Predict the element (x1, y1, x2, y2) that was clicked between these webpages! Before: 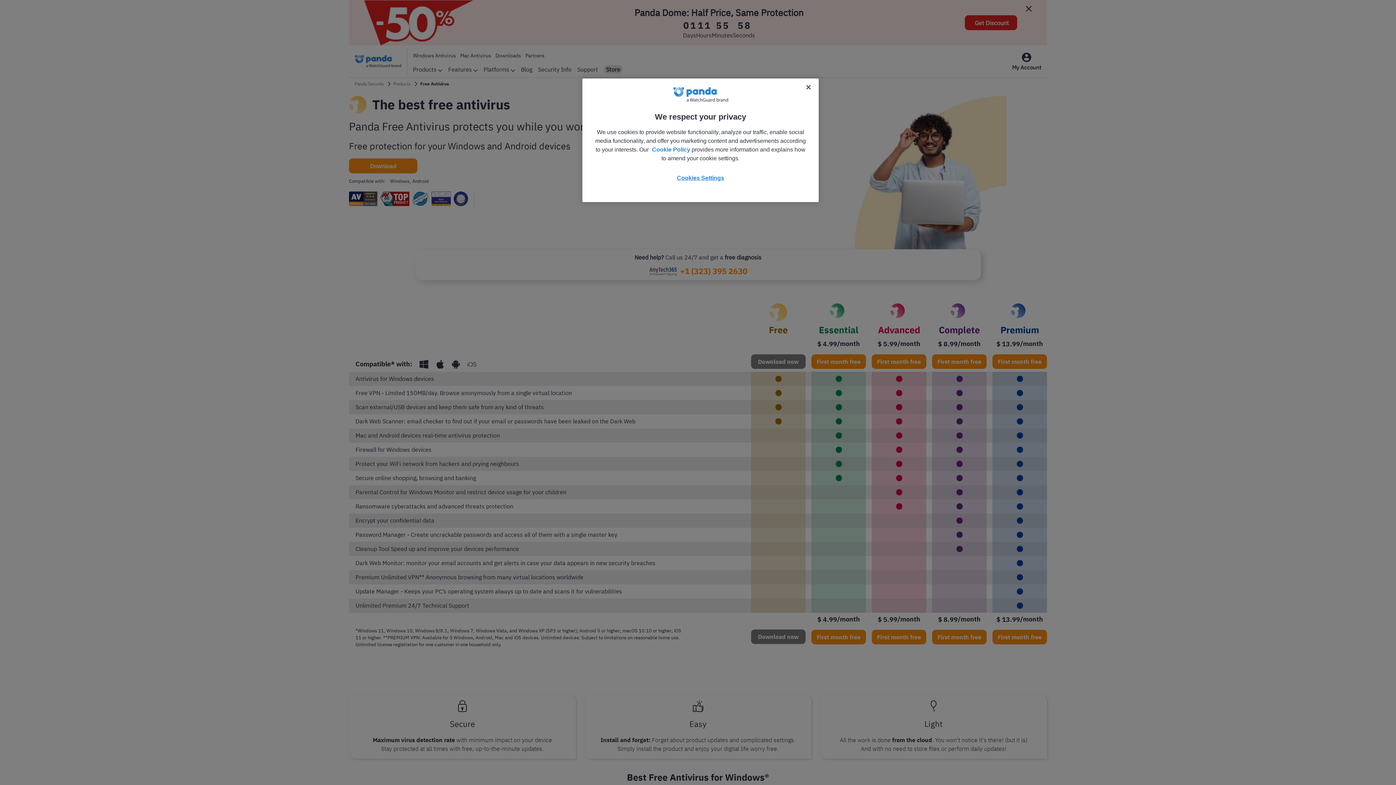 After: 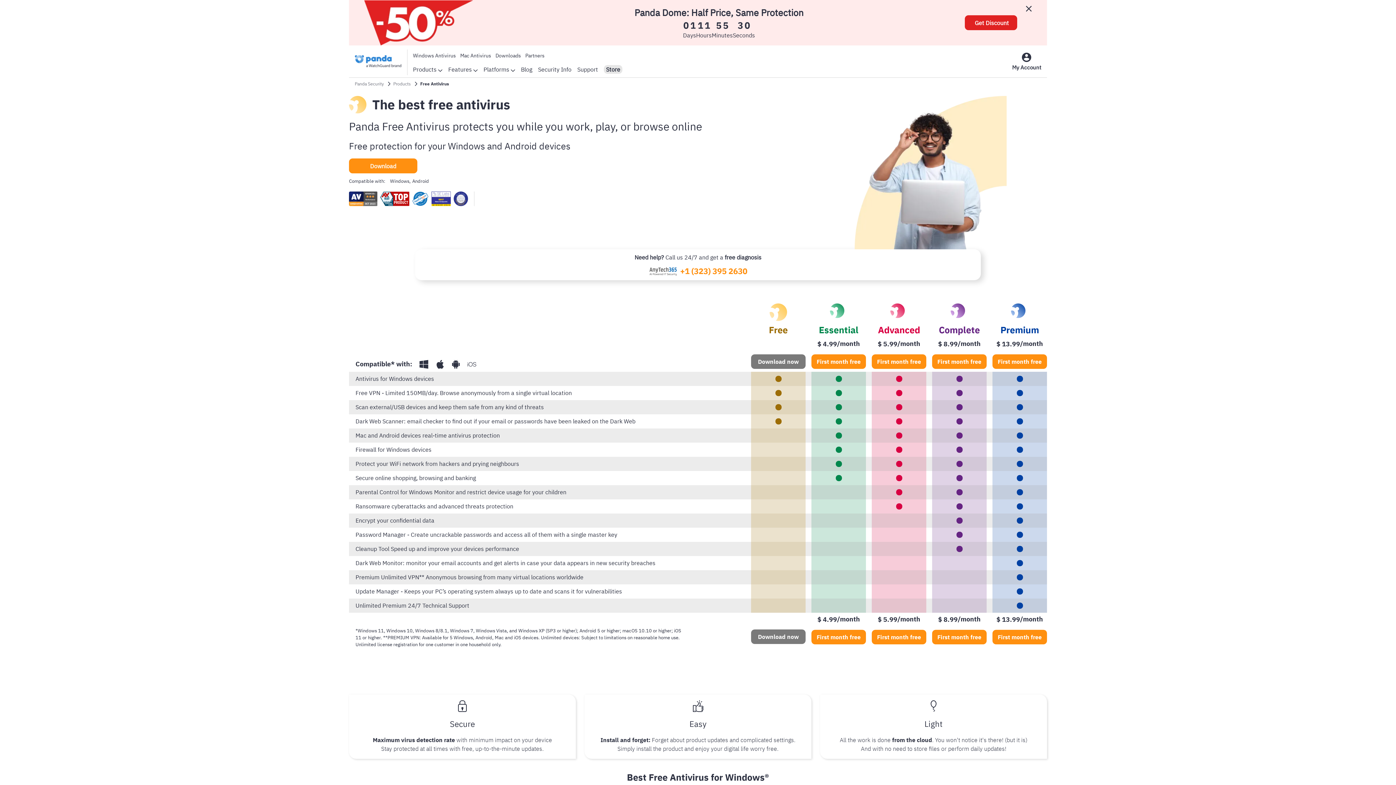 Action: label: Close bbox: (800, 79, 816, 95)